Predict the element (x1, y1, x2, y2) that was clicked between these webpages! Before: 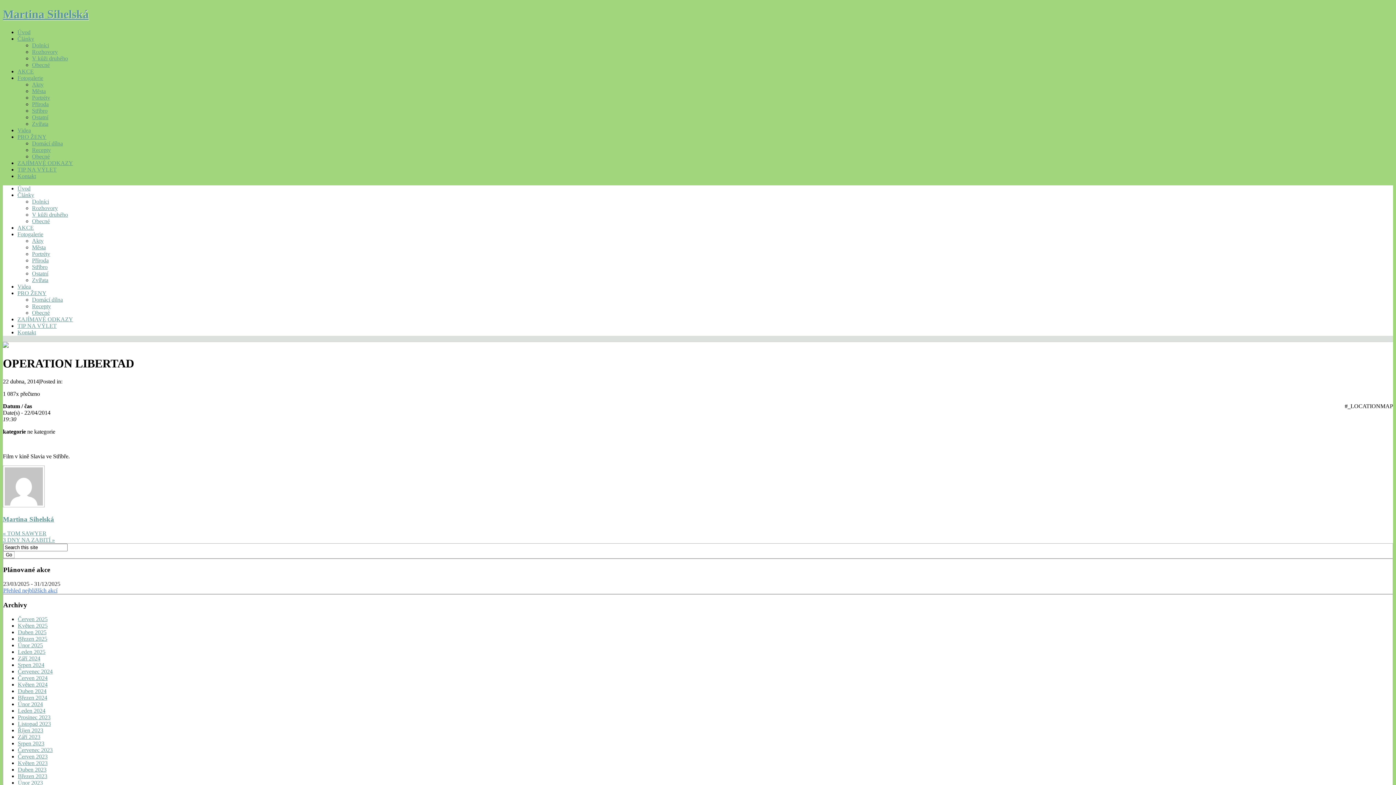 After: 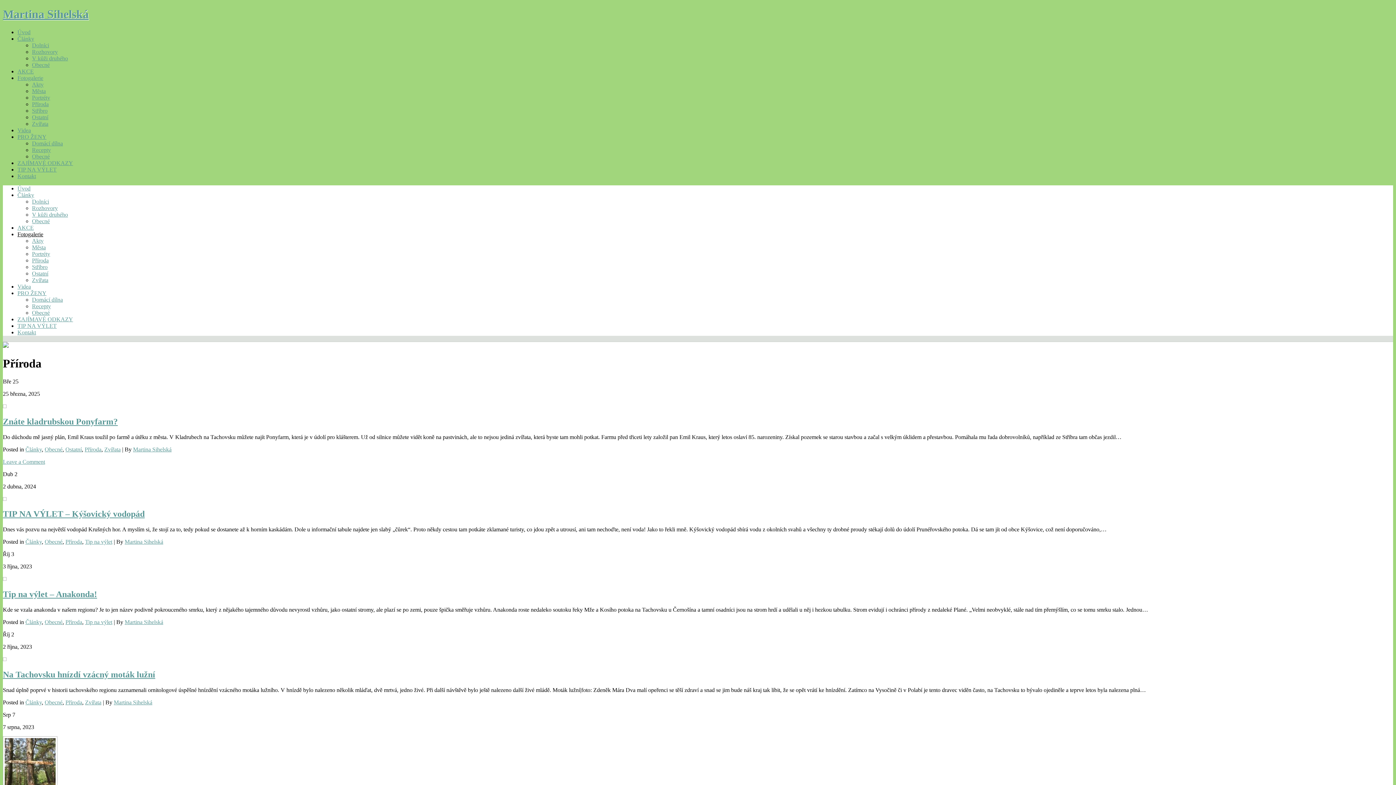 Action: label: Příroda bbox: (32, 101, 48, 107)